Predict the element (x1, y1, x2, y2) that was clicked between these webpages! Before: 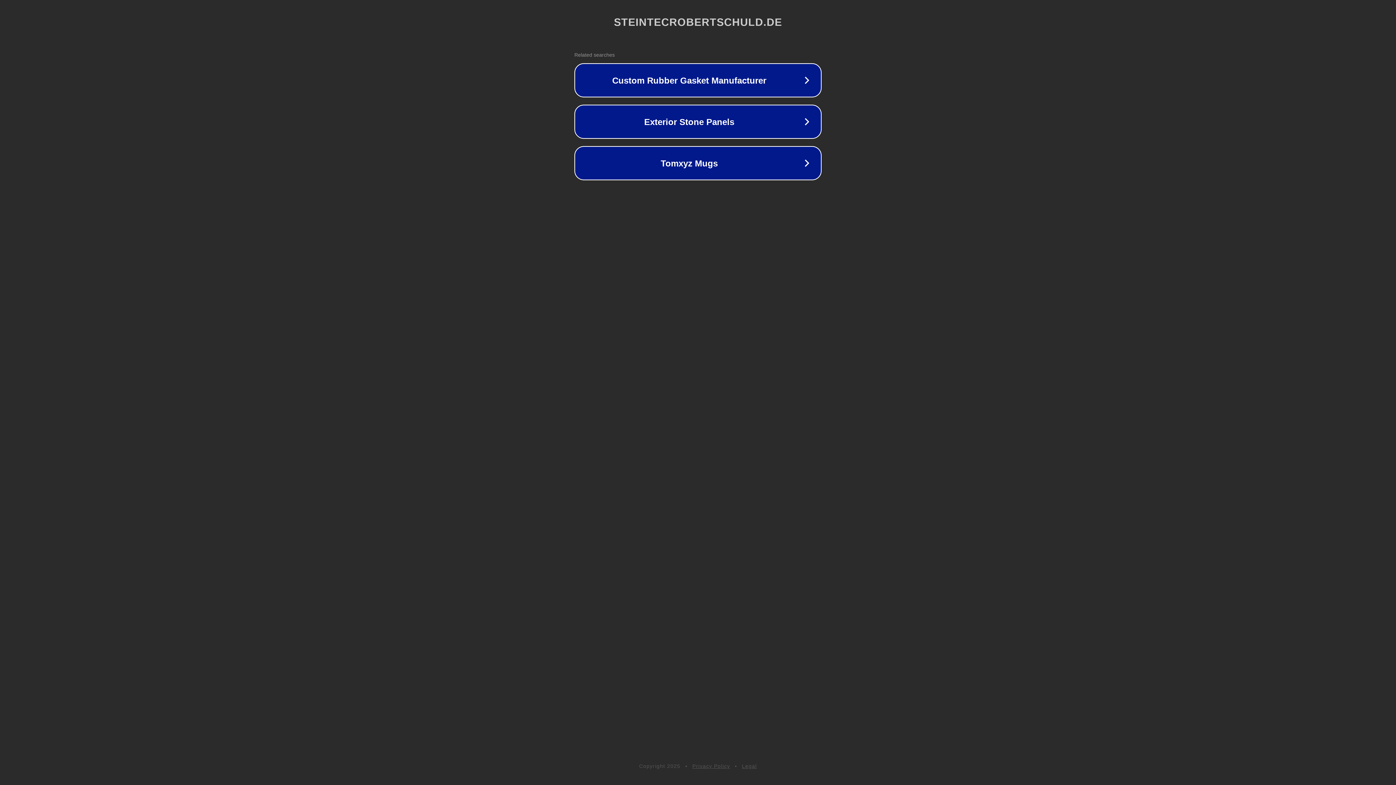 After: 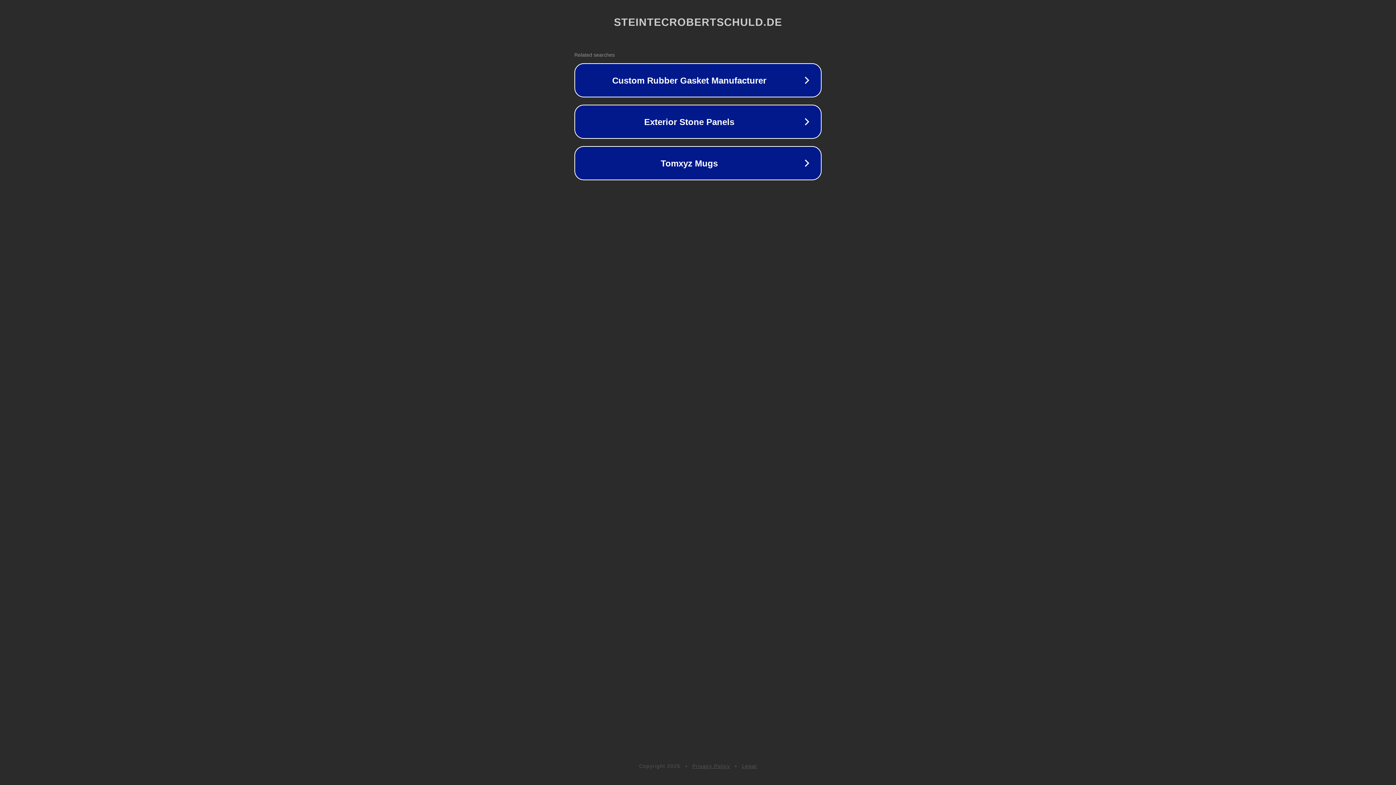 Action: bbox: (742, 763, 757, 769) label: Legal